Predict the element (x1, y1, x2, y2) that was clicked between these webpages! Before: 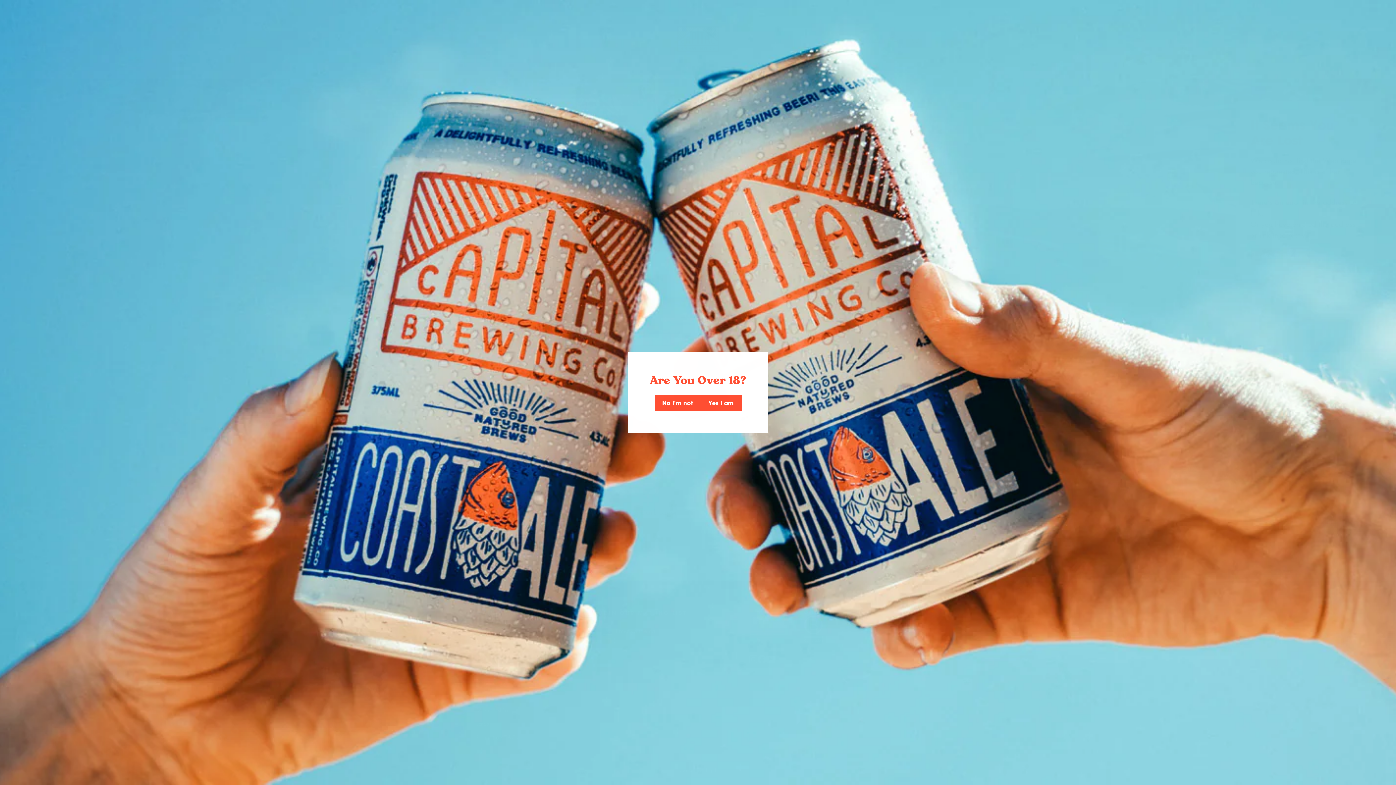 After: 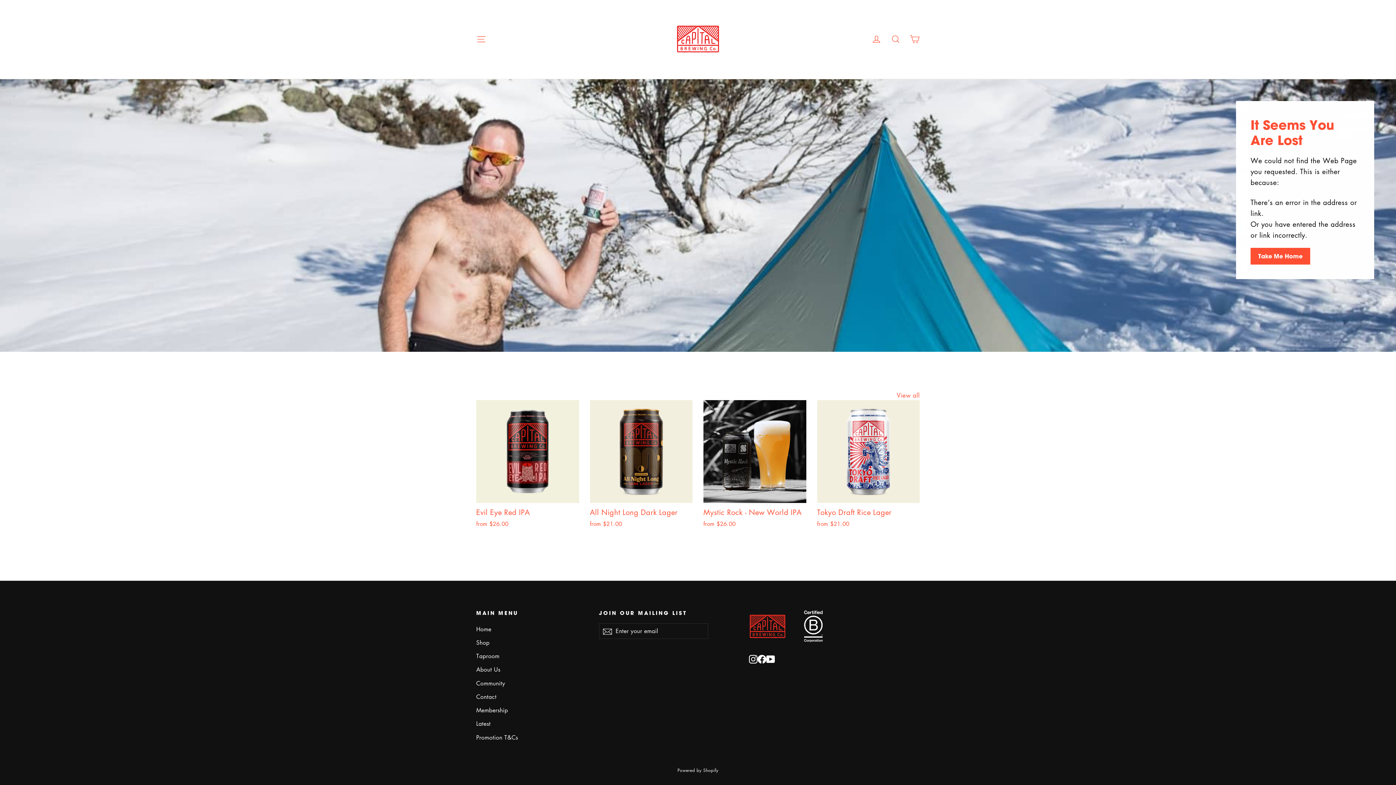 Action: bbox: (700, 394, 741, 411) label: Yes I am